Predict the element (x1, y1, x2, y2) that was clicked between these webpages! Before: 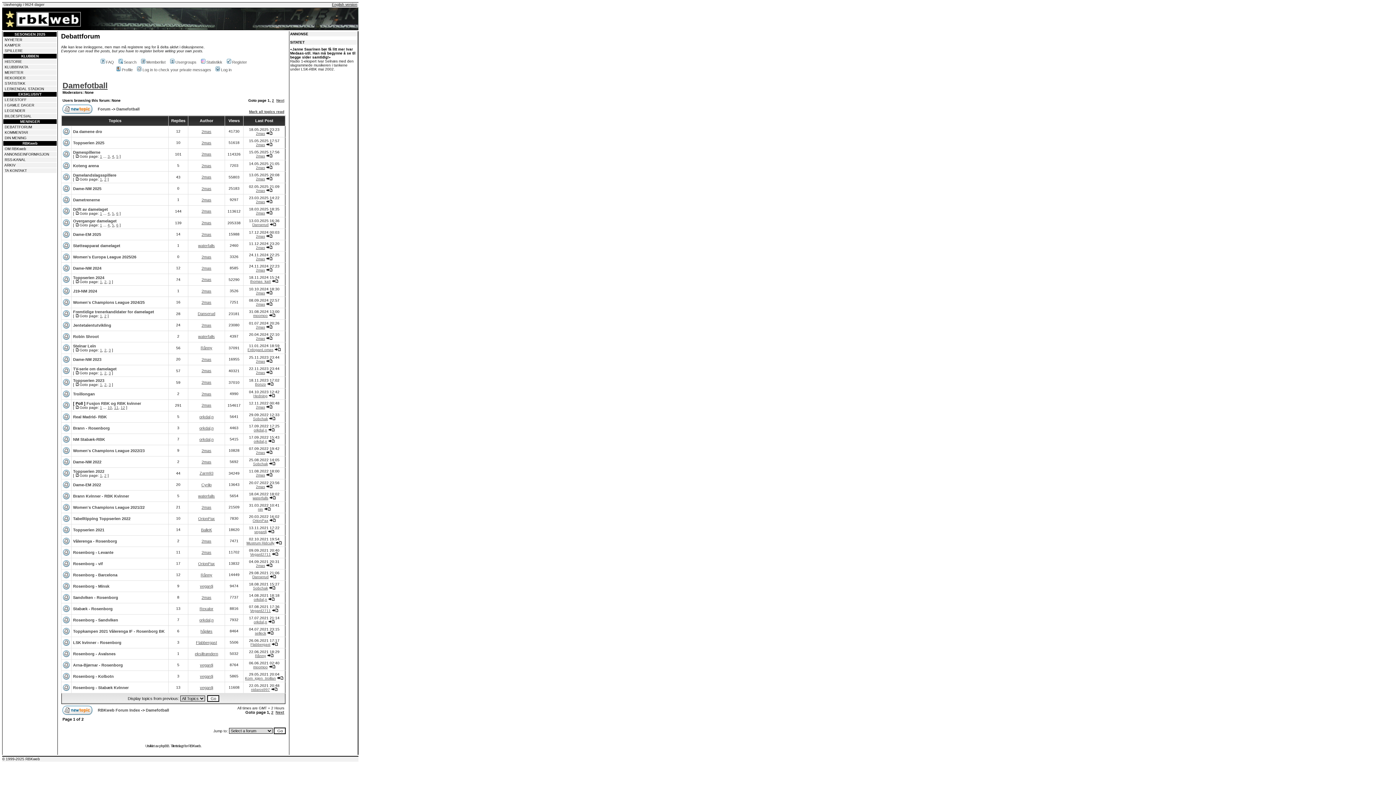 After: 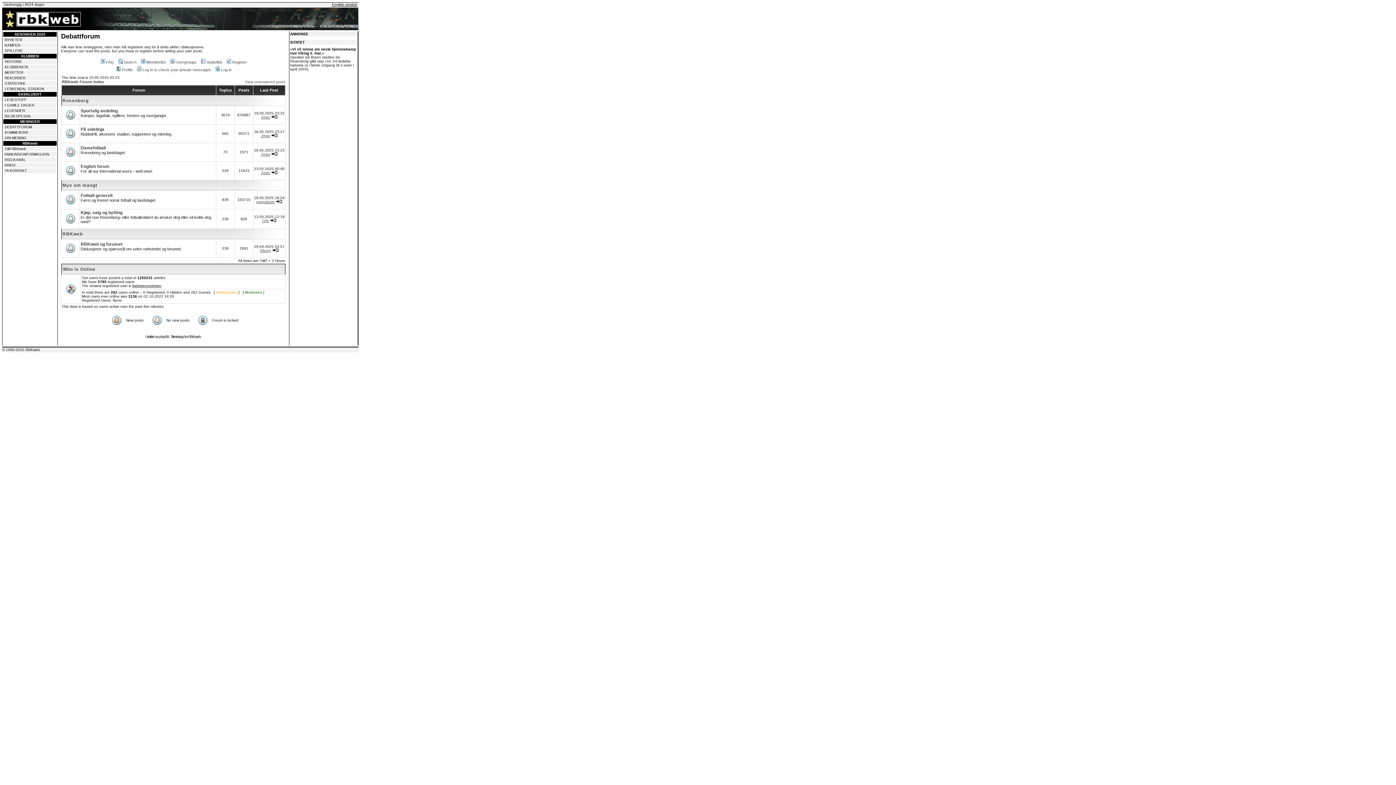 Action: label: Forum bbox: (97, 106, 110, 111)